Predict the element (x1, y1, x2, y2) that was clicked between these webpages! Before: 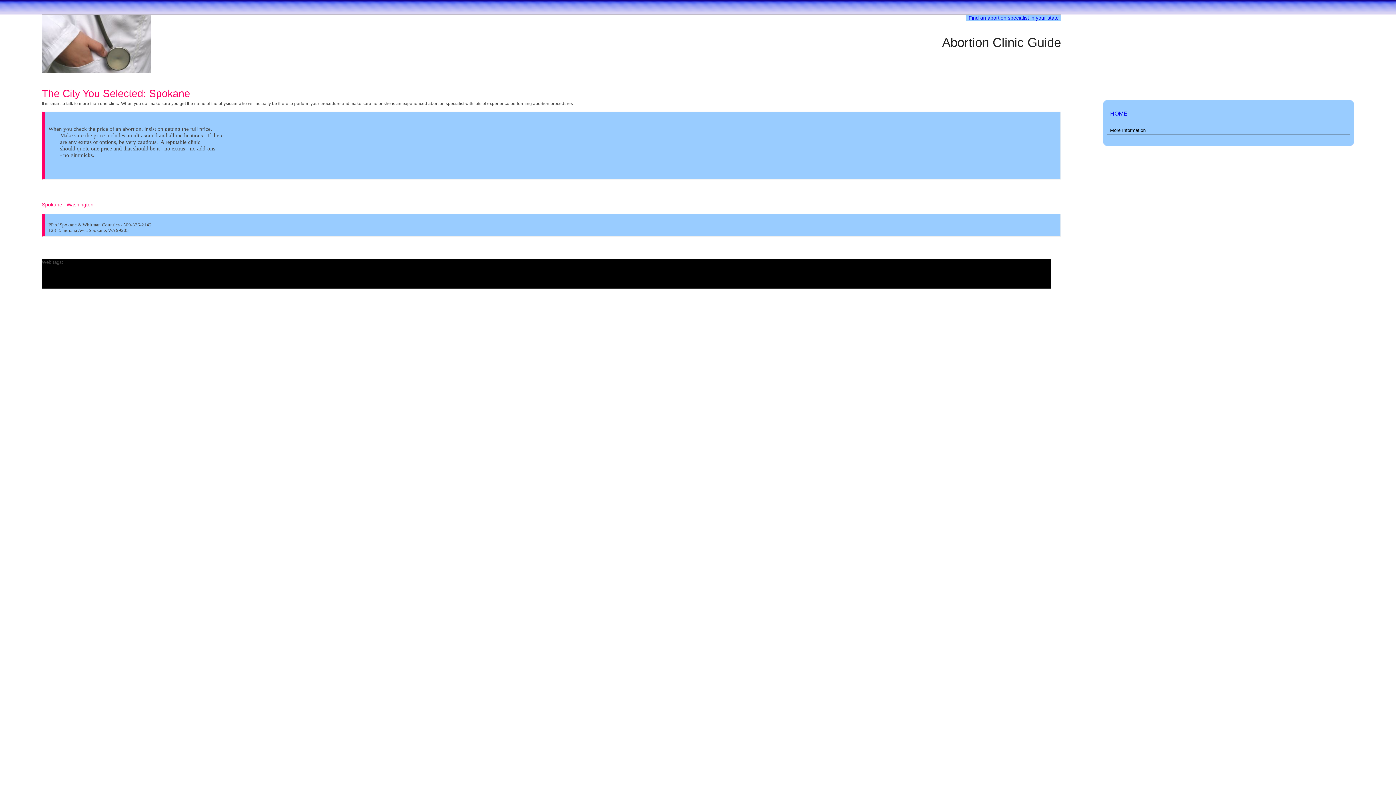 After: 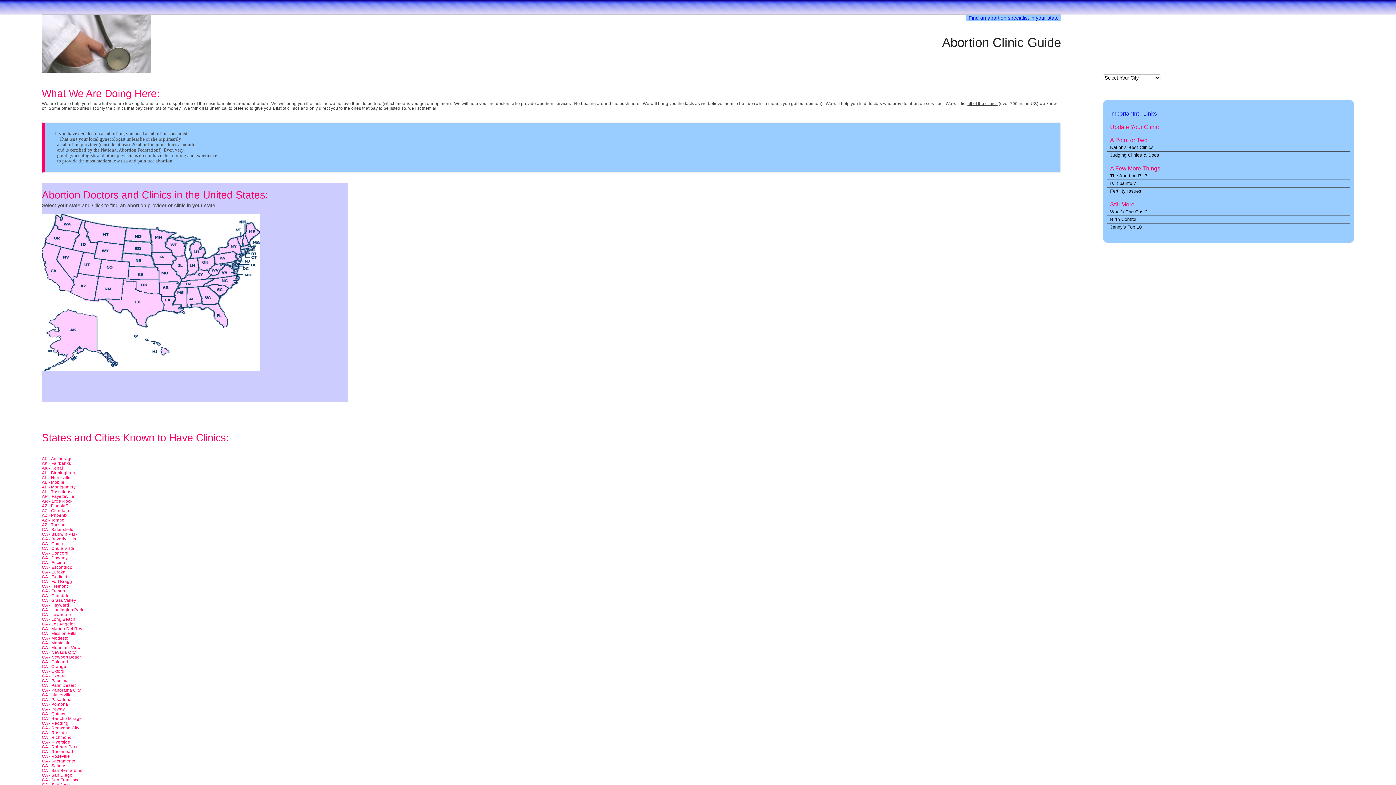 Action: bbox: (1110, 110, 1127, 116) label: HOME